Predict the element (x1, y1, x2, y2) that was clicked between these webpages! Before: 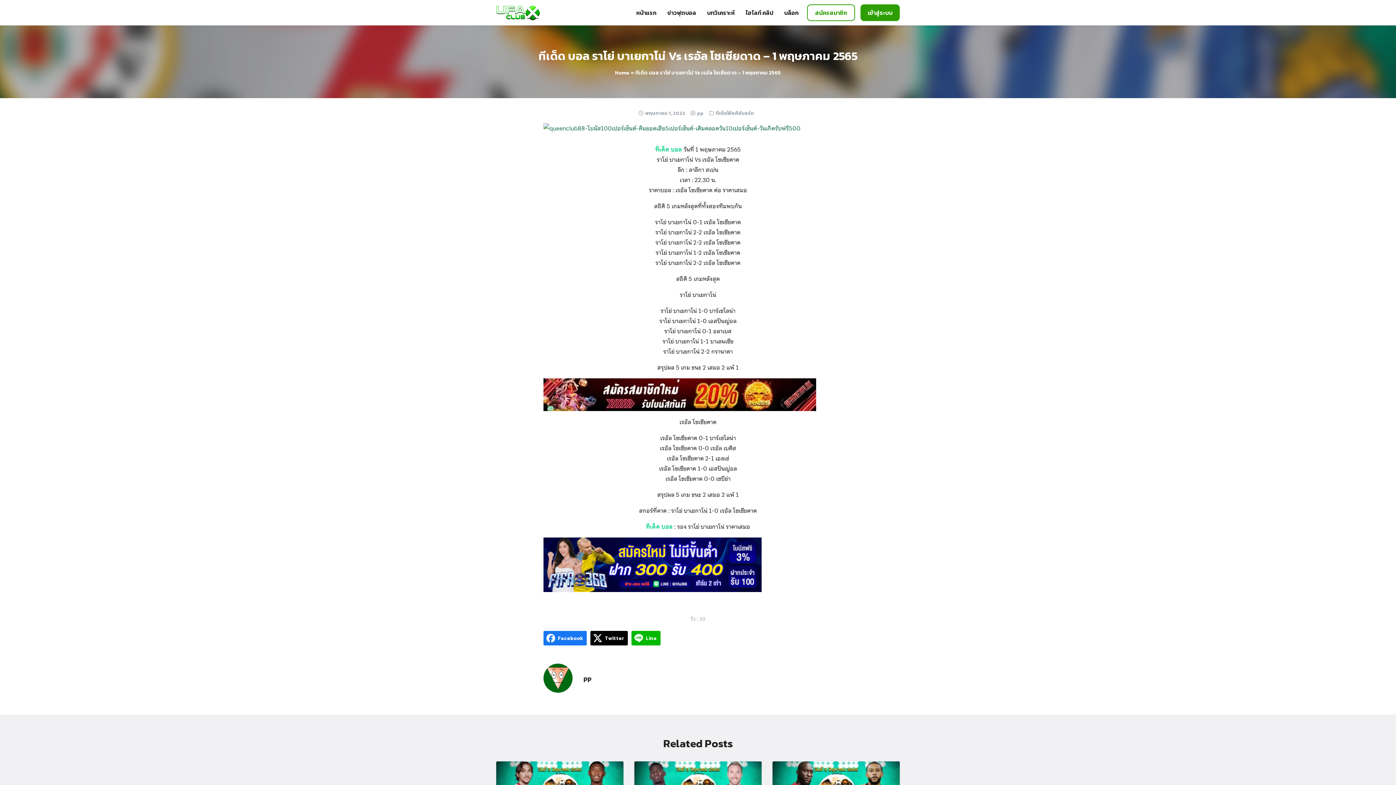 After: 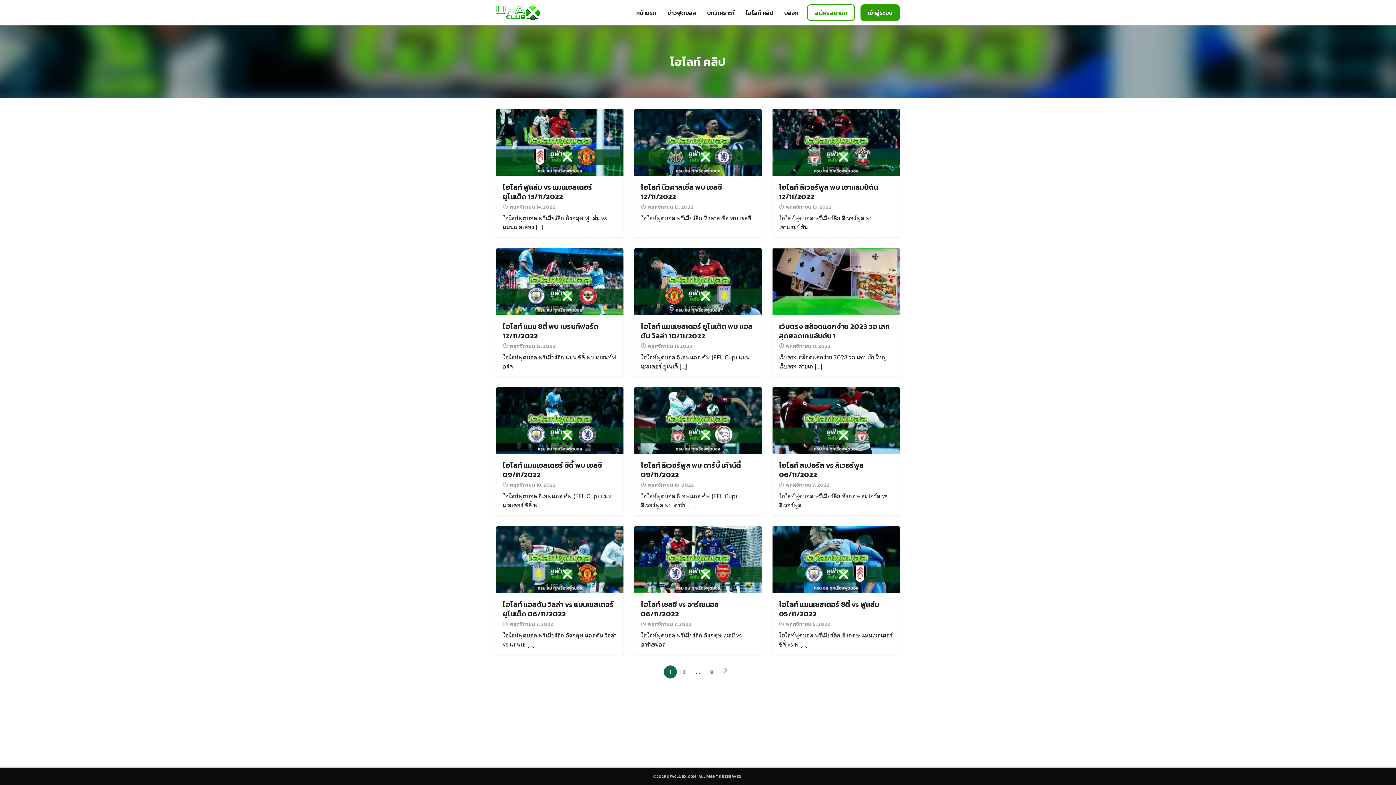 Action: bbox: (740, 6, 778, 19) label: ไฮไลท์ คลิป